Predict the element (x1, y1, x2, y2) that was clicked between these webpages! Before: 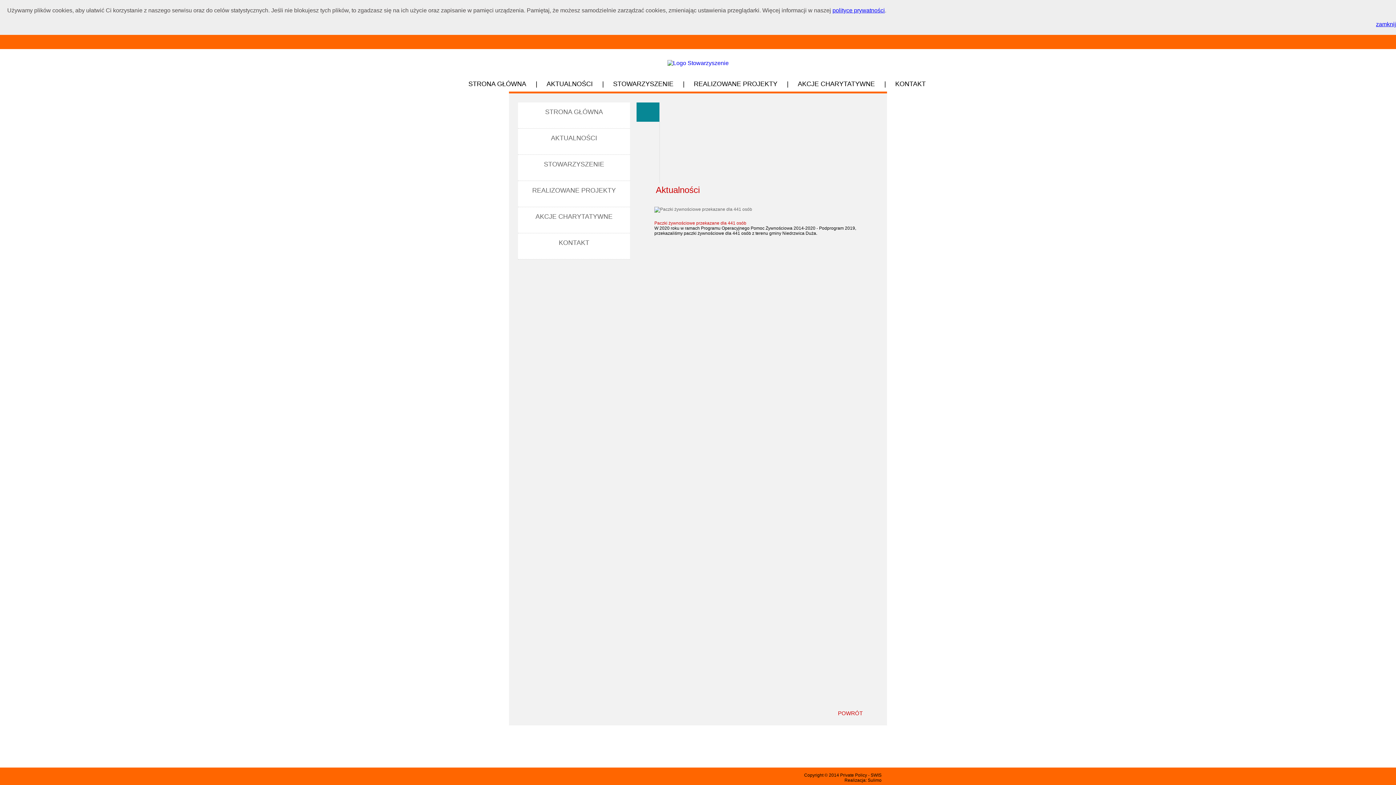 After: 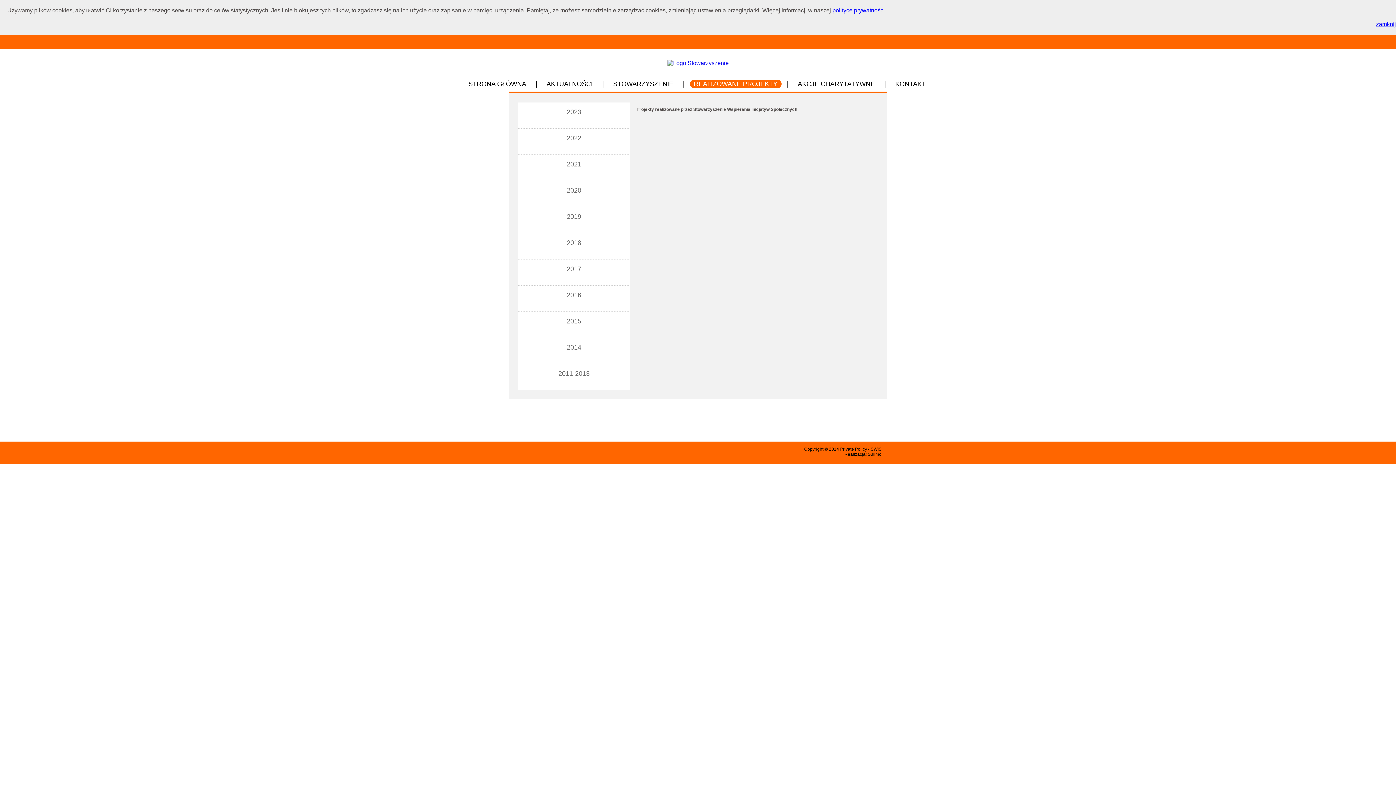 Action: label: REALIZOWANE PROJEKTY bbox: (518, 181, 630, 206)